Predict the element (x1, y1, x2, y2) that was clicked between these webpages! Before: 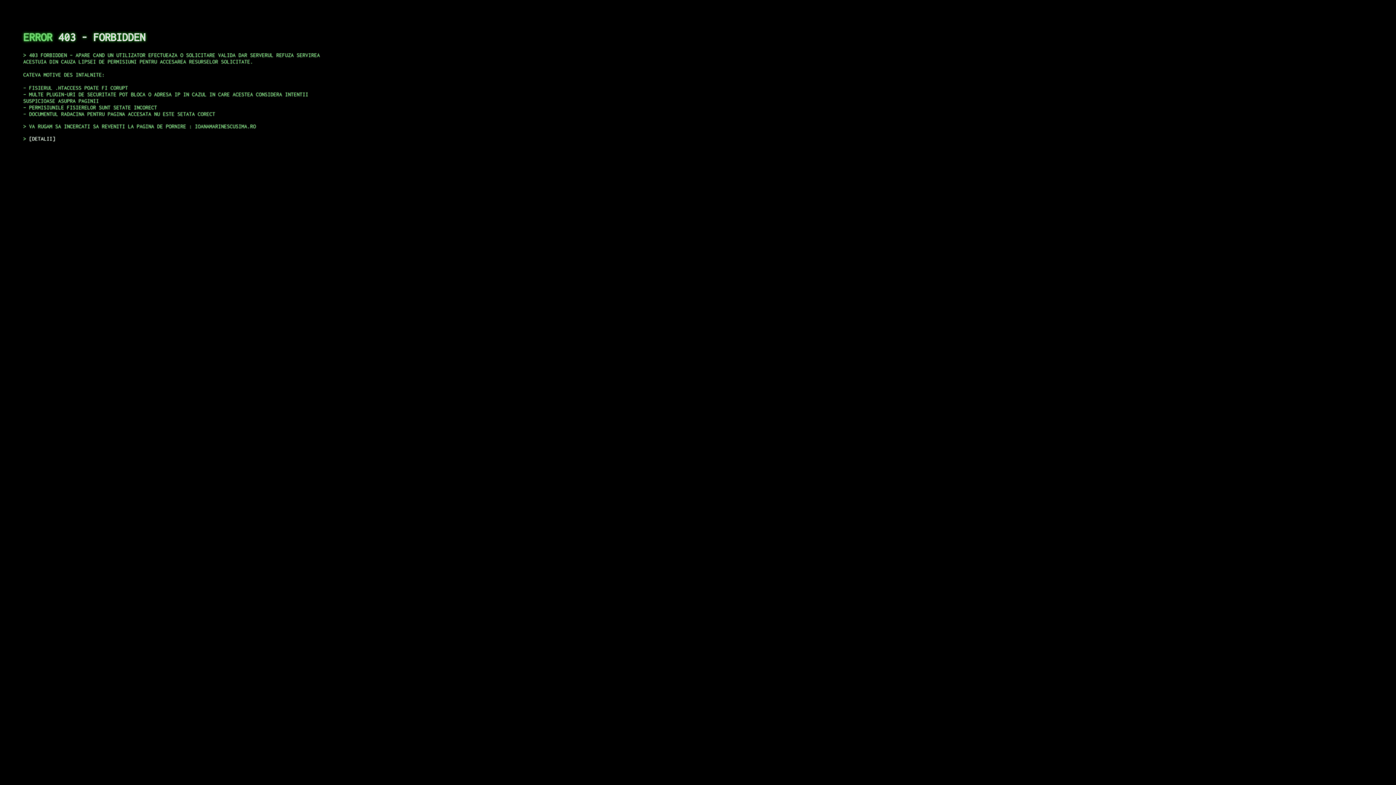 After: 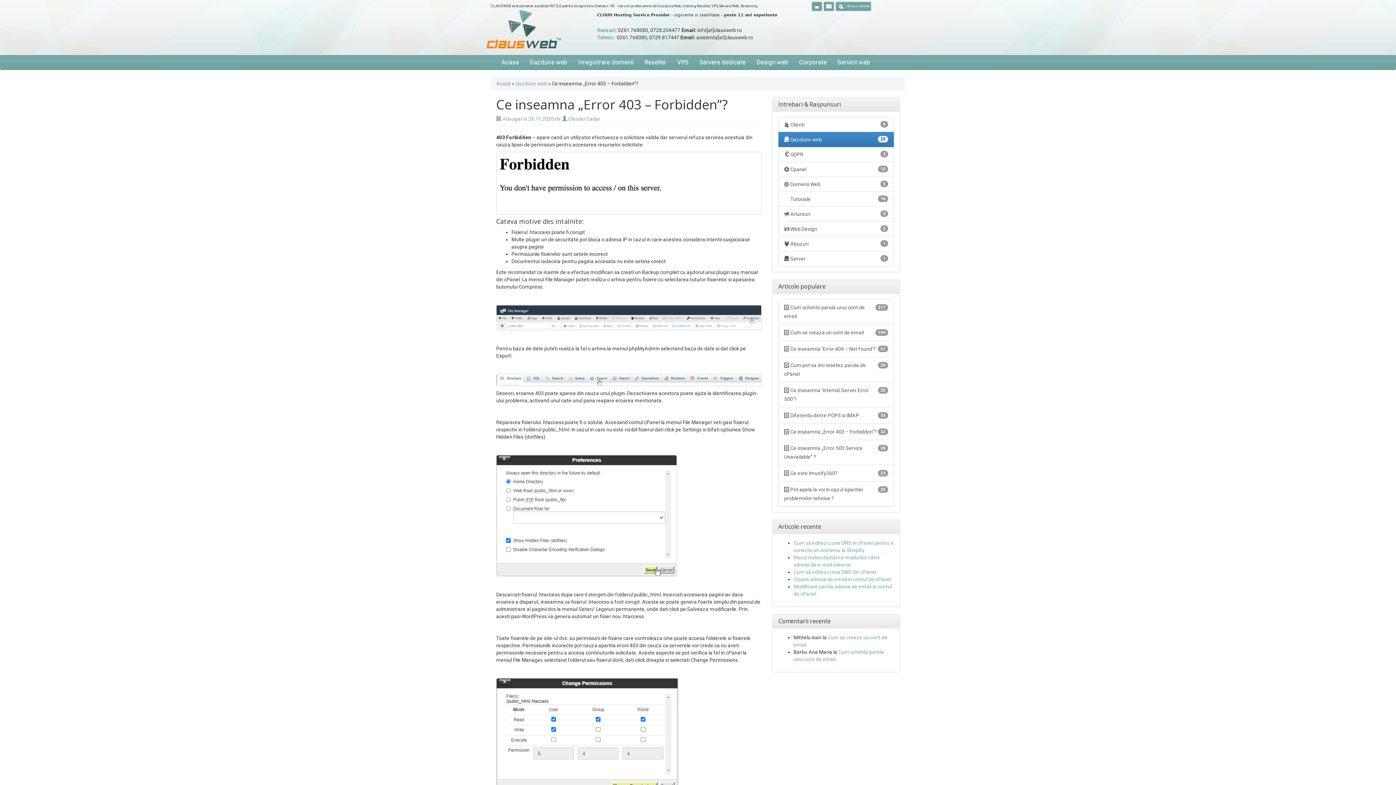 Action: bbox: (29, 135, 55, 141) label: DETALII